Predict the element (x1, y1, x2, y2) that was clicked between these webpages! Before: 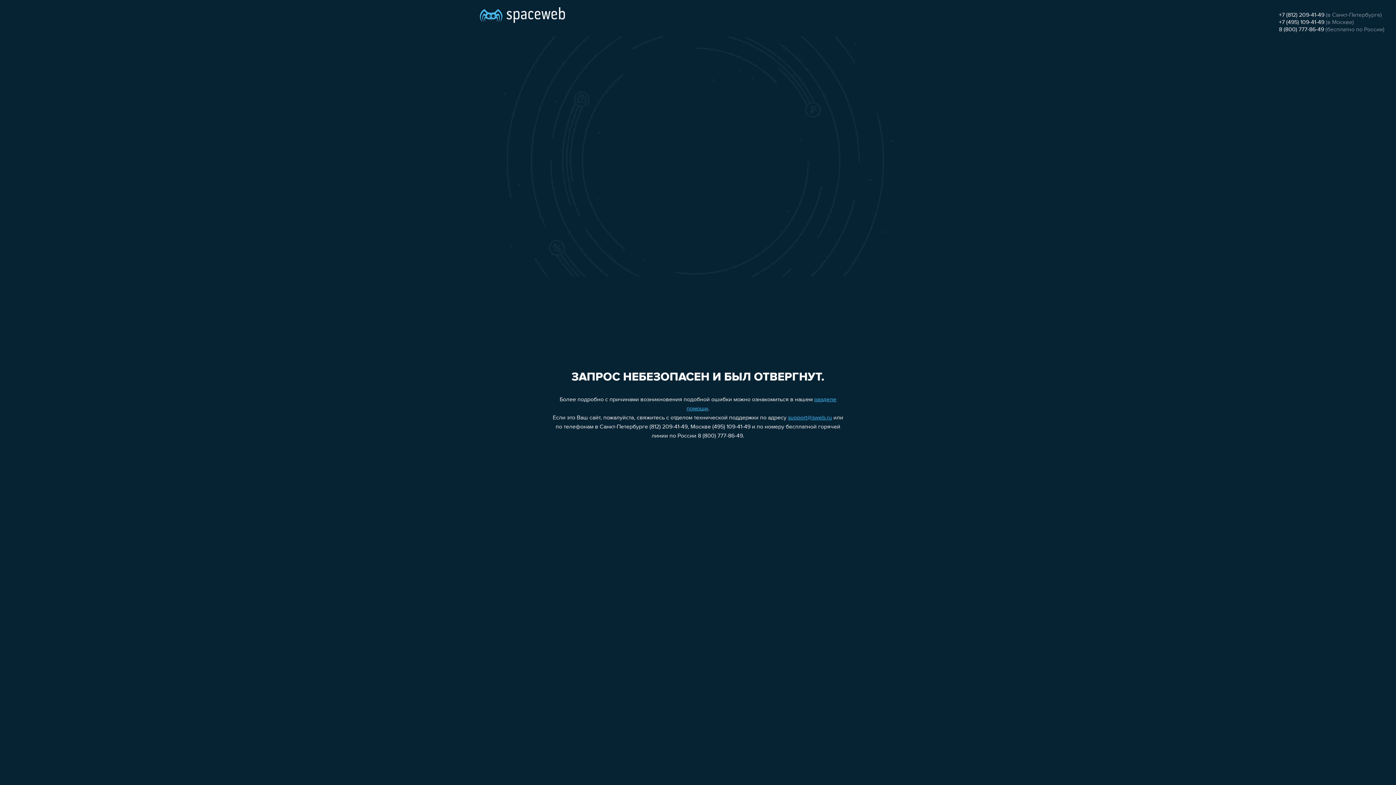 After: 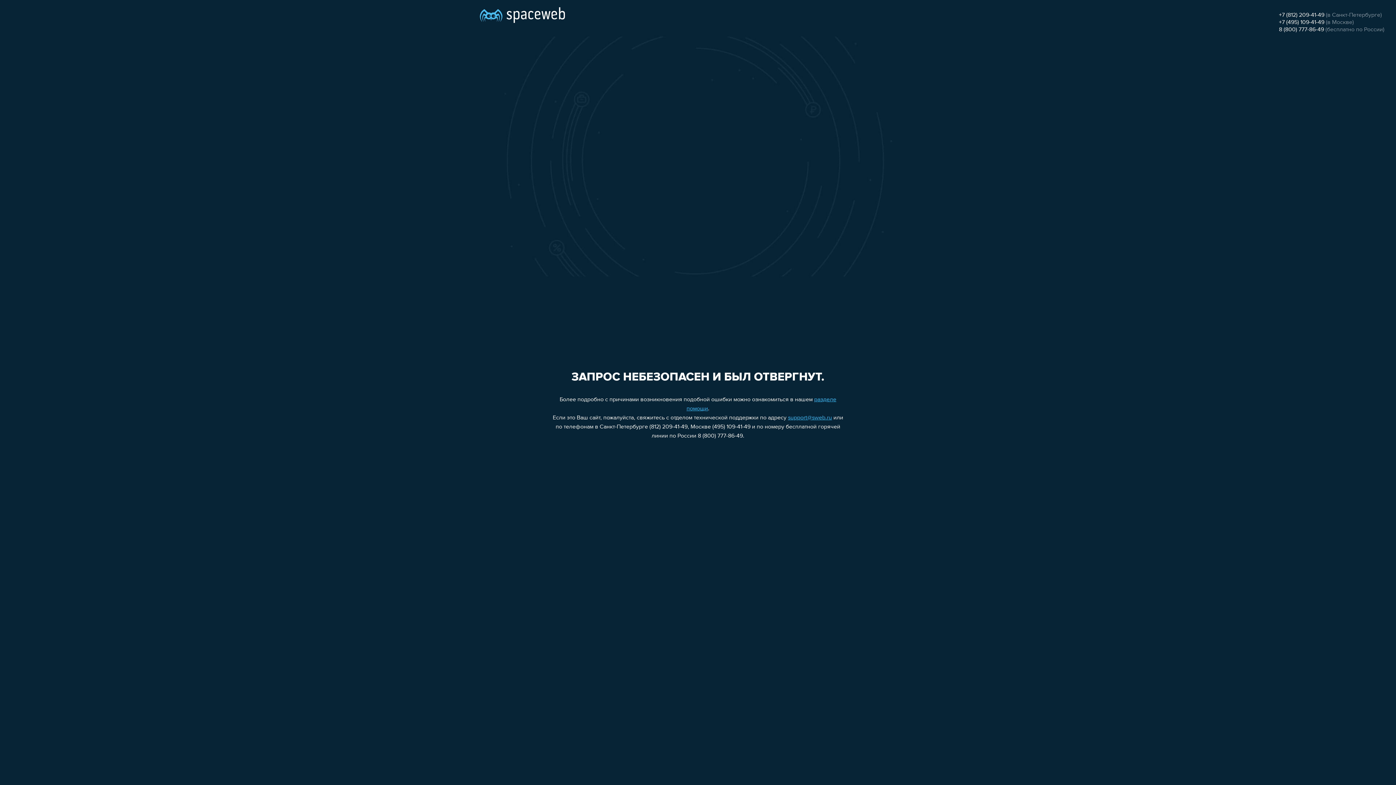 Action: label: +7 (495) 109-41-49 bbox: (1279, 19, 1324, 25)